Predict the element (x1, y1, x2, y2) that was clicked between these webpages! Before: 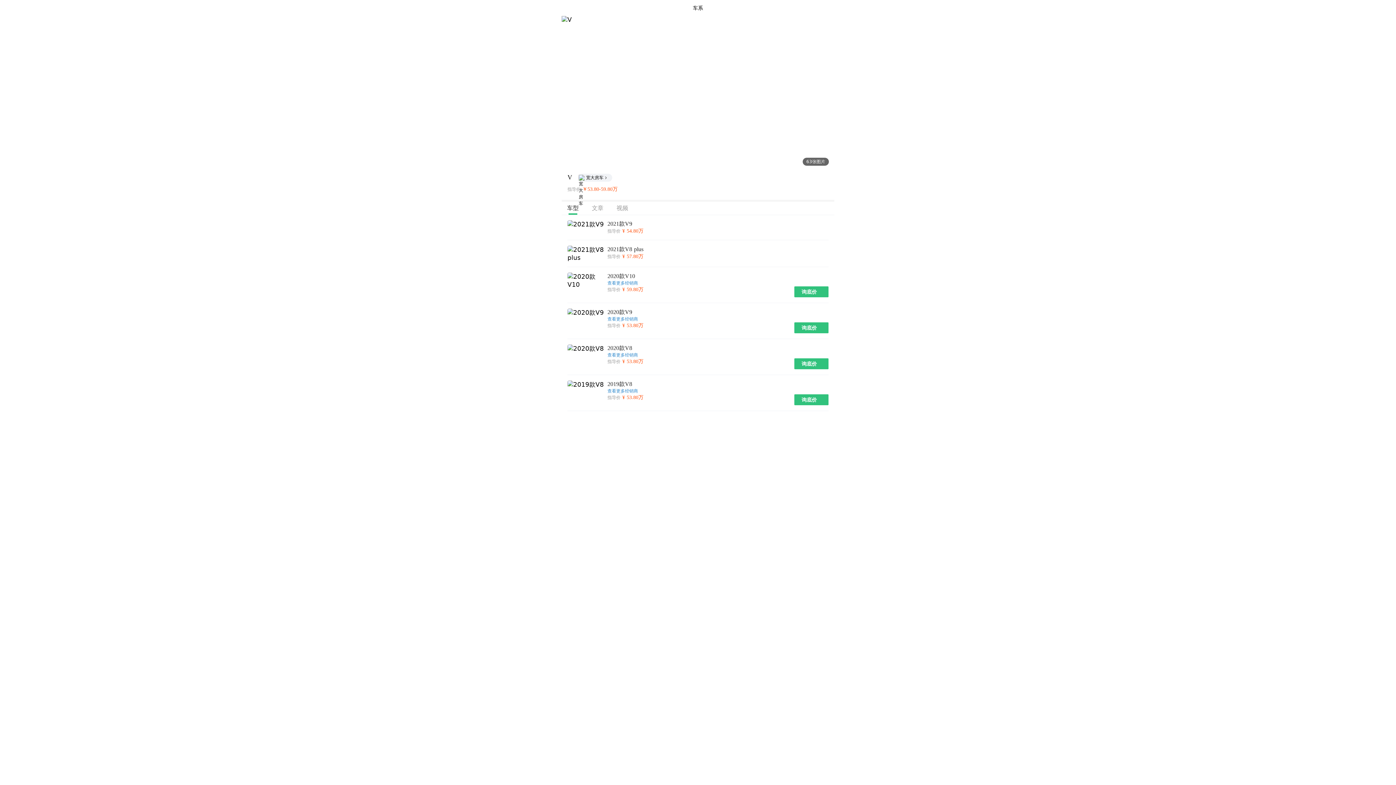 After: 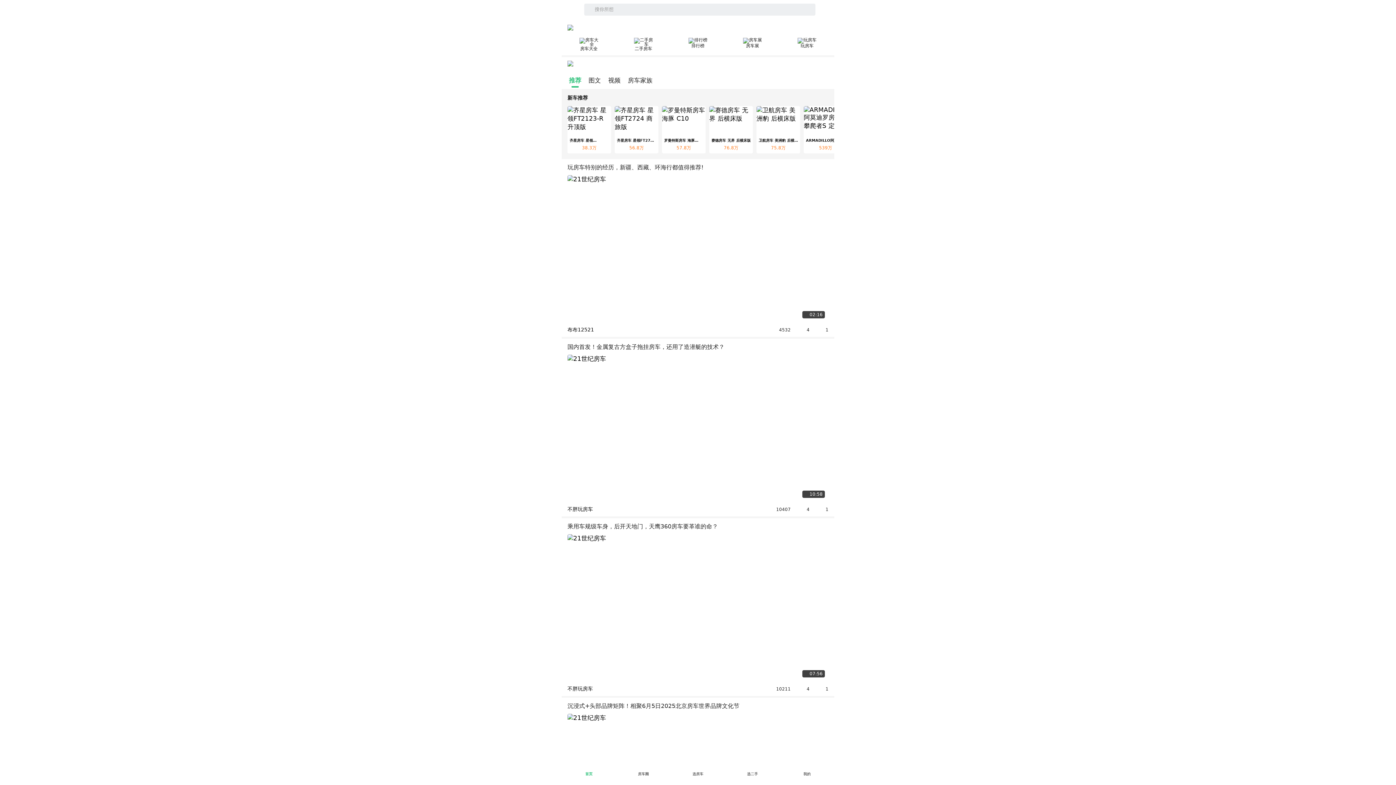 Action: bbox: (580, 0, 594, 16)